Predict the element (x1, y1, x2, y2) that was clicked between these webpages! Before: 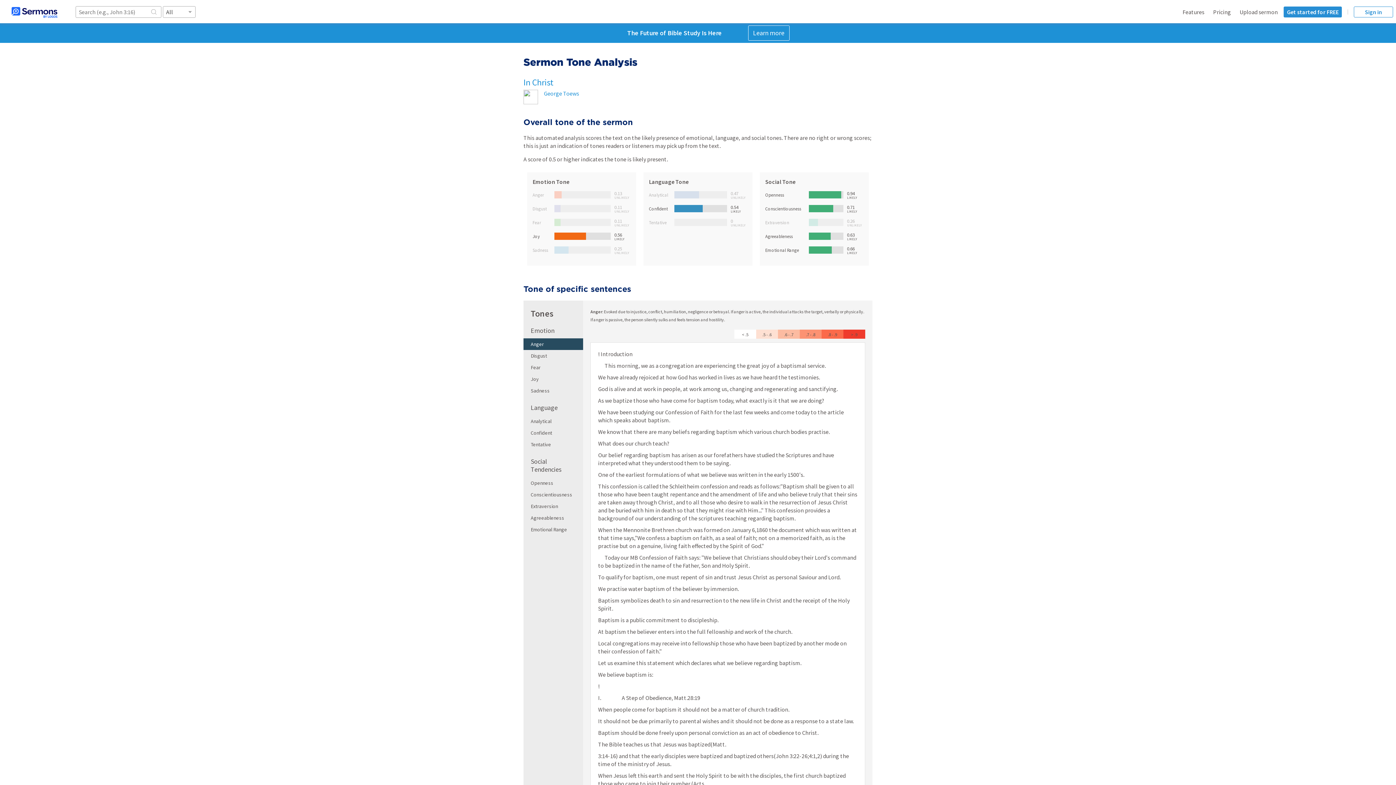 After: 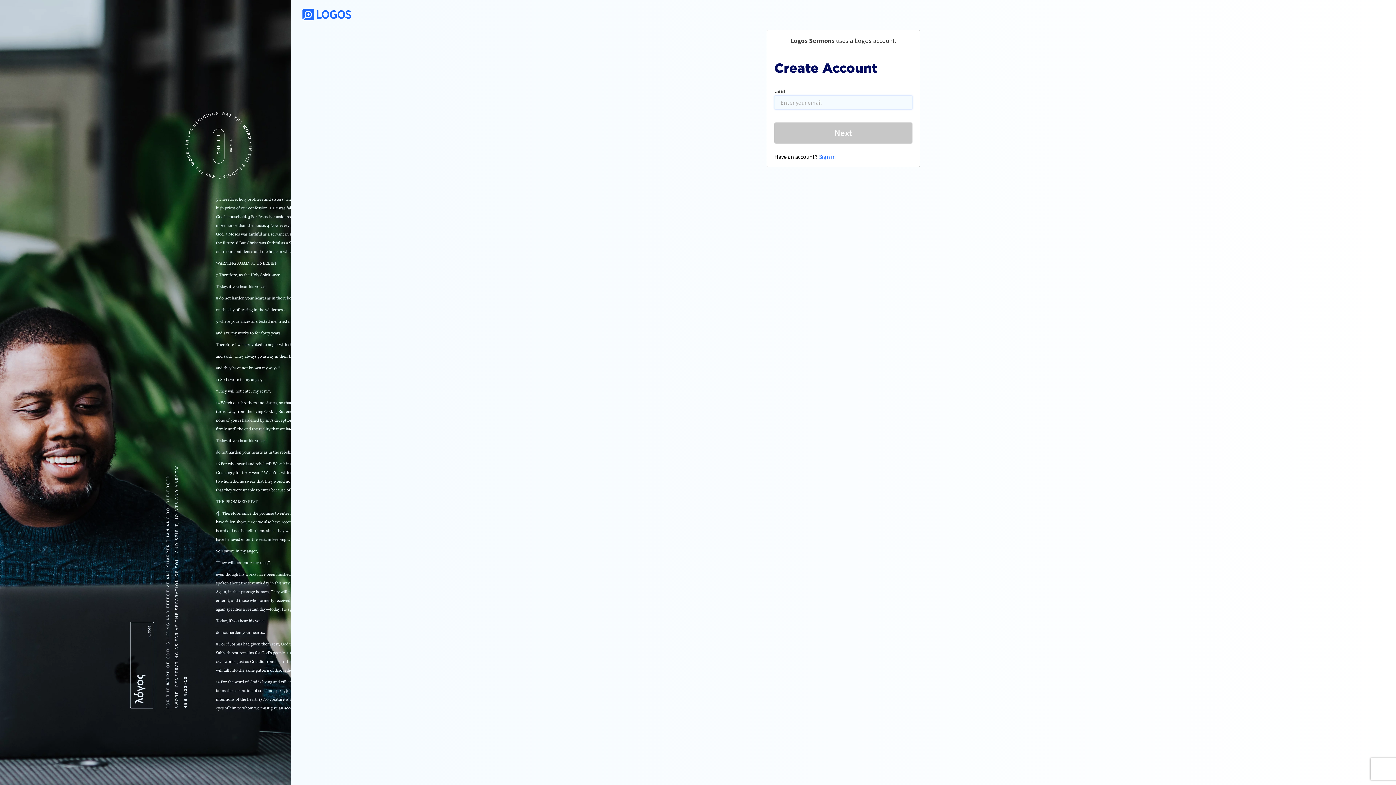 Action: bbox: (1284, 6, 1342, 17) label: Get started for FREE